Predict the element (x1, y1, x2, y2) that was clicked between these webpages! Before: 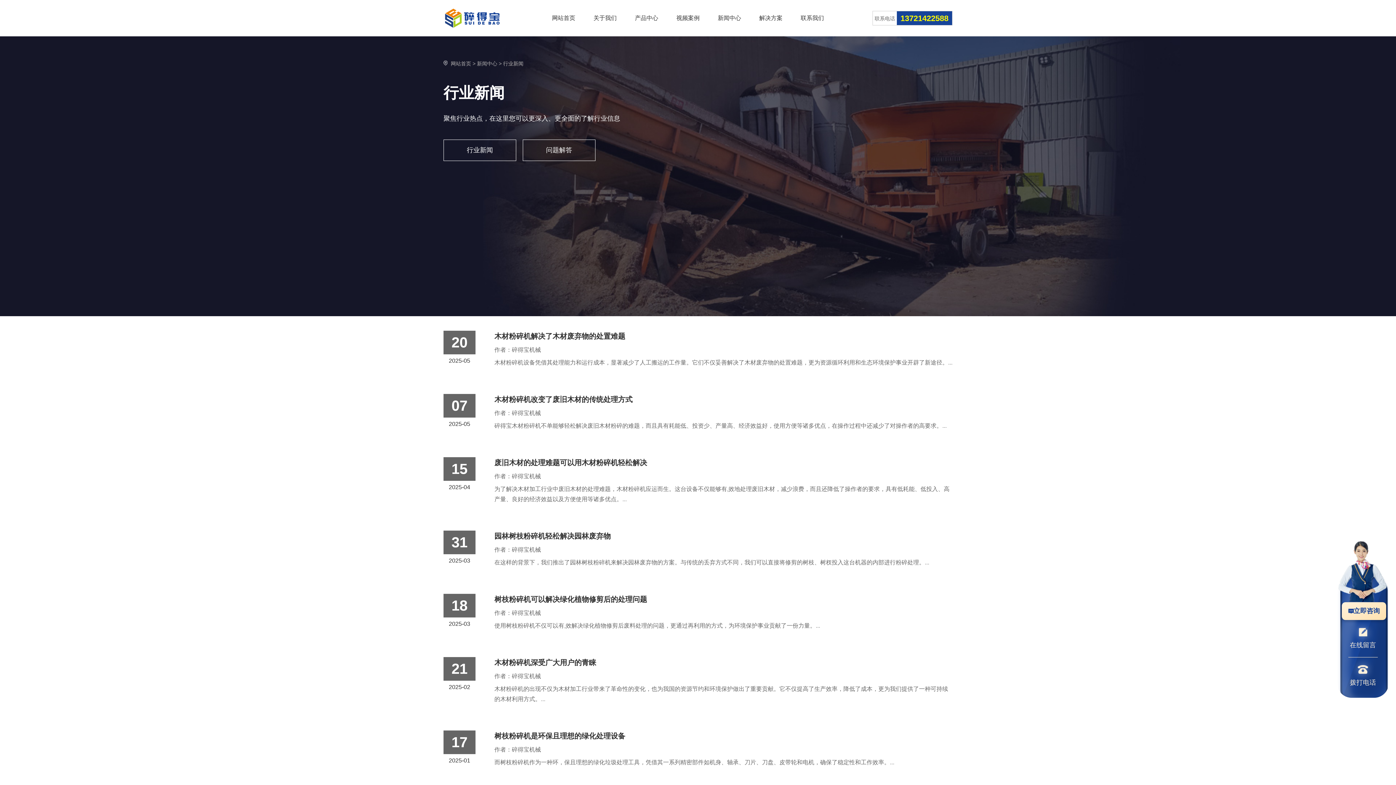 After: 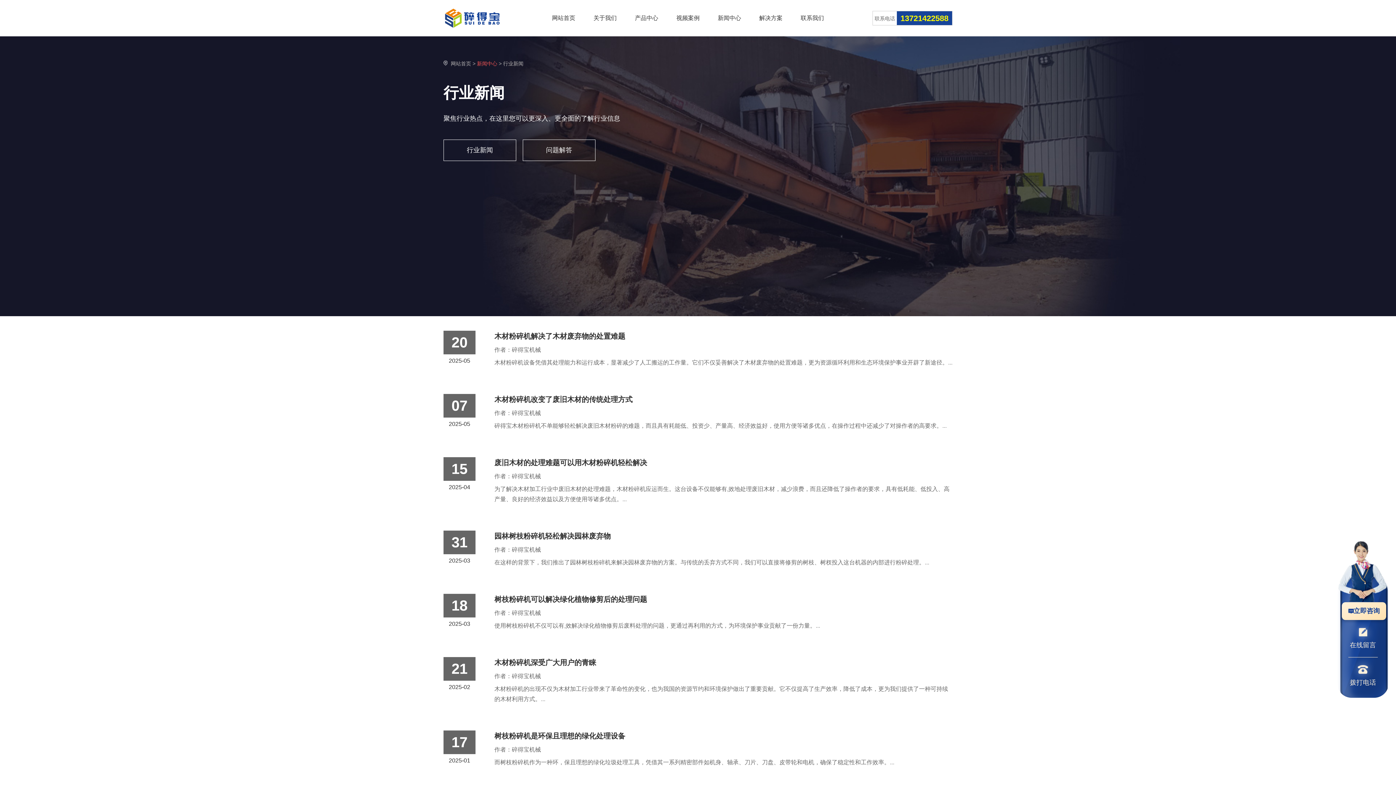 Action: label: 新闻中心 bbox: (477, 60, 497, 66)